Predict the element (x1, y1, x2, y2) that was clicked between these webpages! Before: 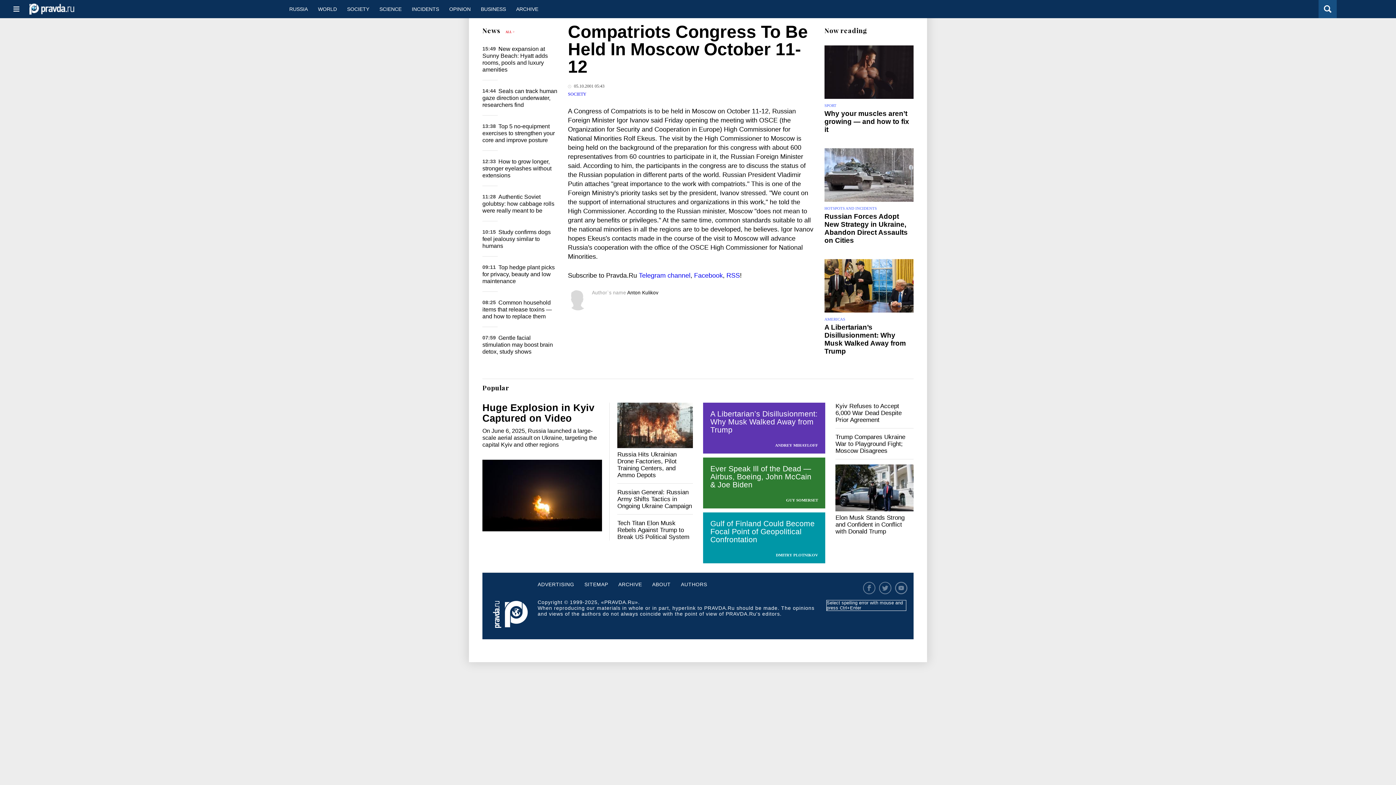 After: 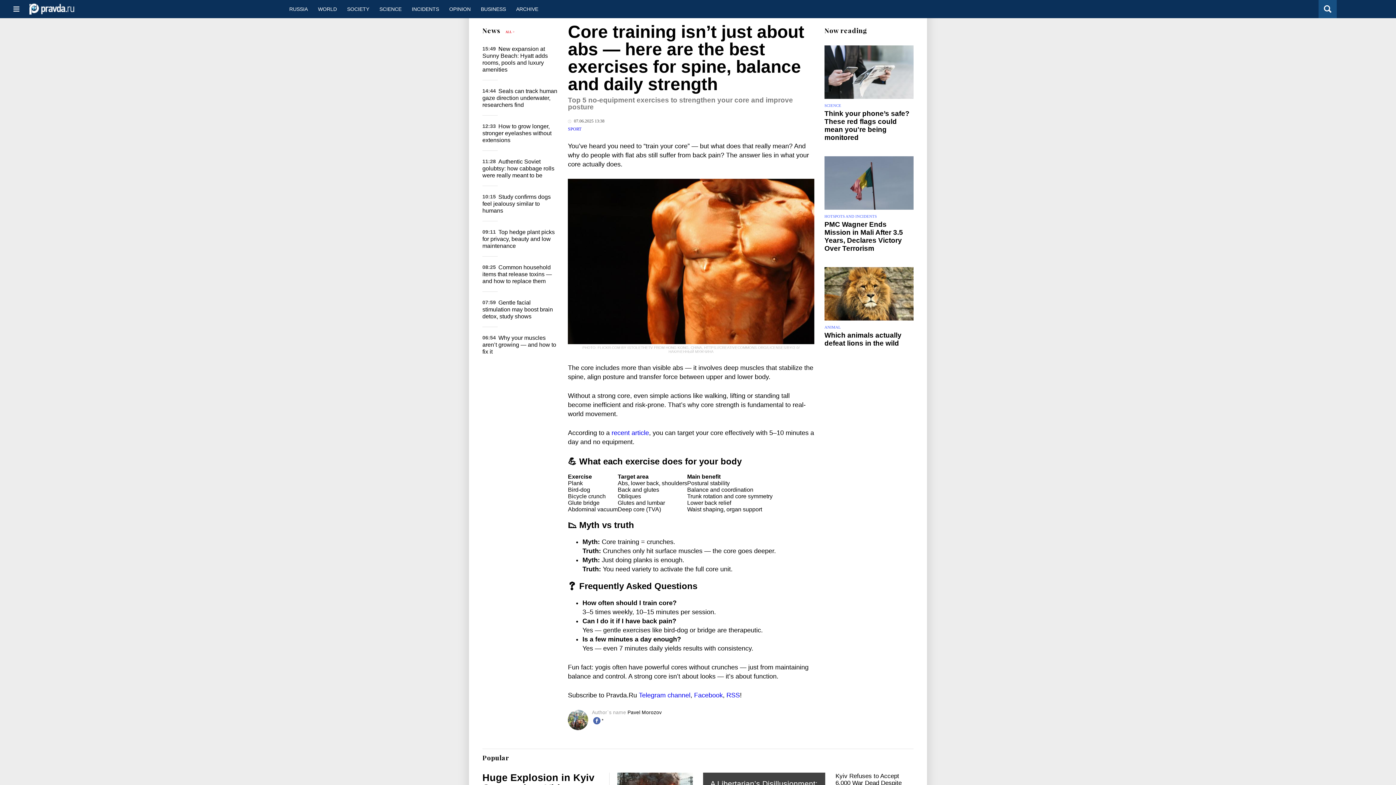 Action: bbox: (482, 123, 554, 143) label: Top 5 no-equipment exercises to strengthen your core and improve posture